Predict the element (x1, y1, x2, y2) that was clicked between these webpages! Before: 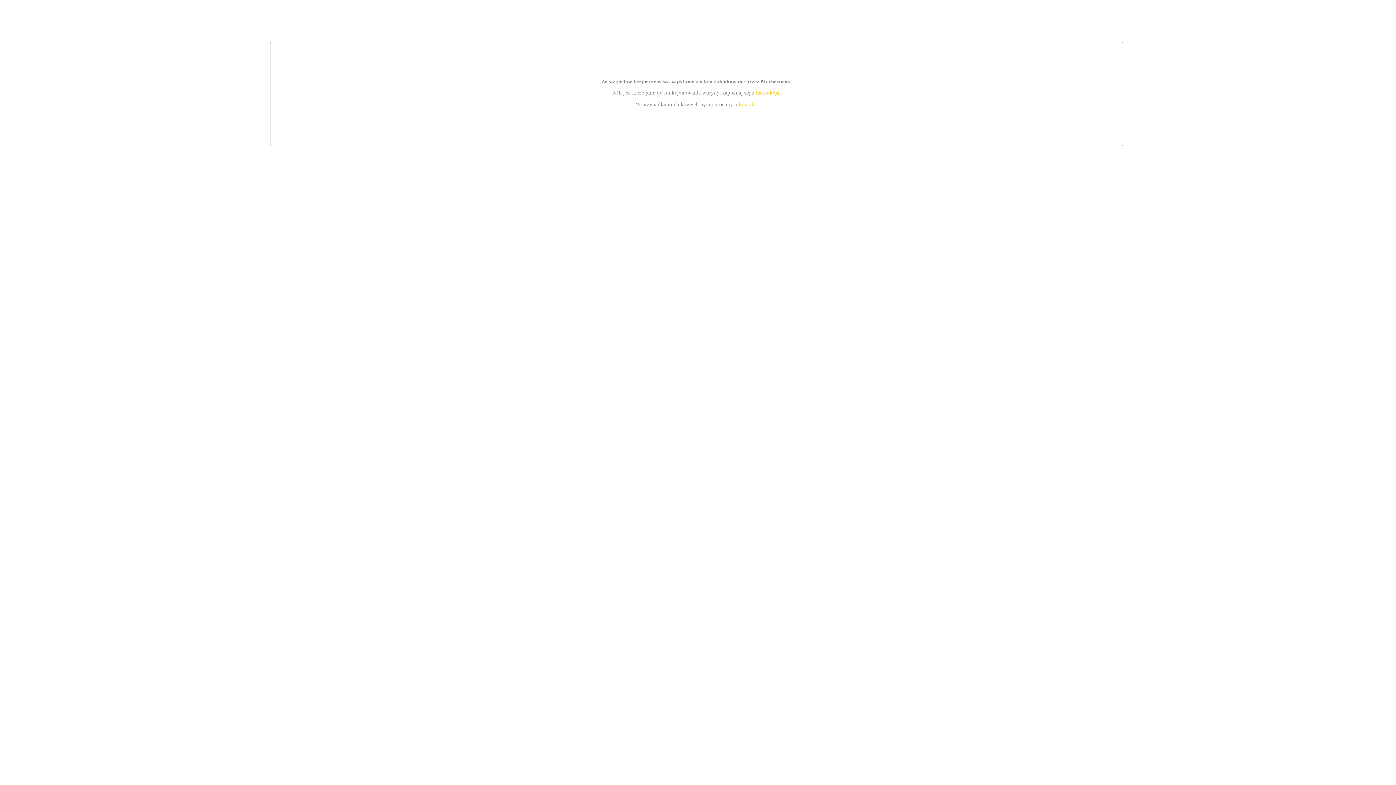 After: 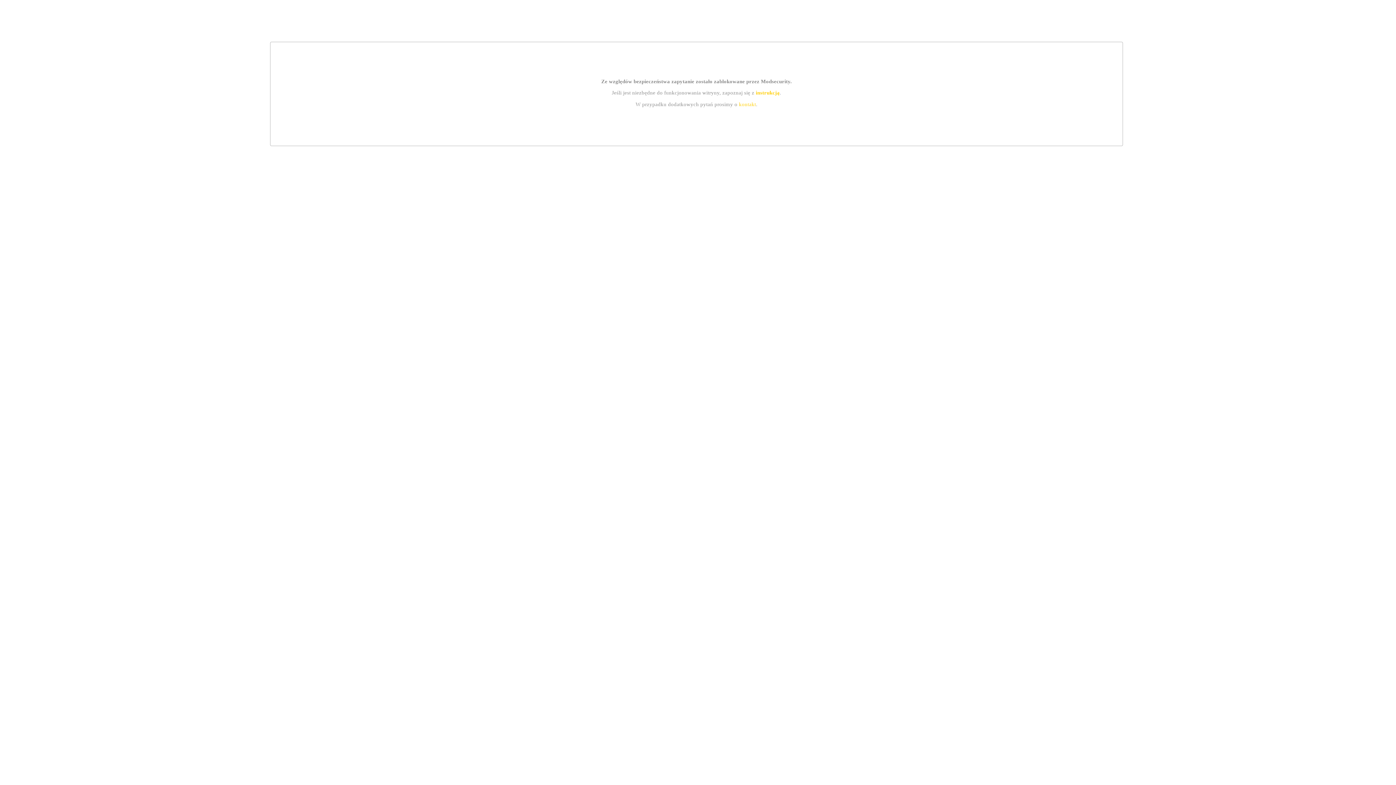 Action: label: instrukcją bbox: (755, 89, 779, 95)